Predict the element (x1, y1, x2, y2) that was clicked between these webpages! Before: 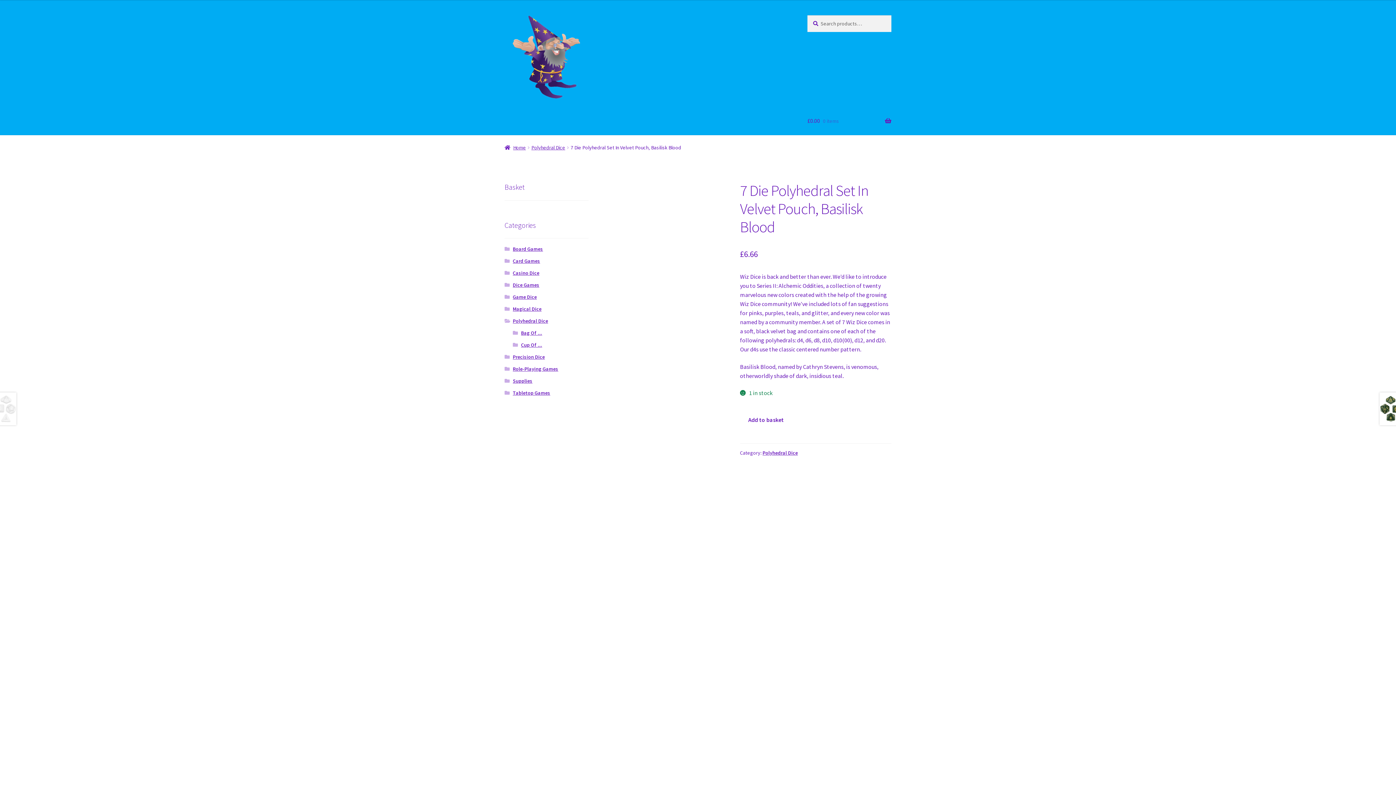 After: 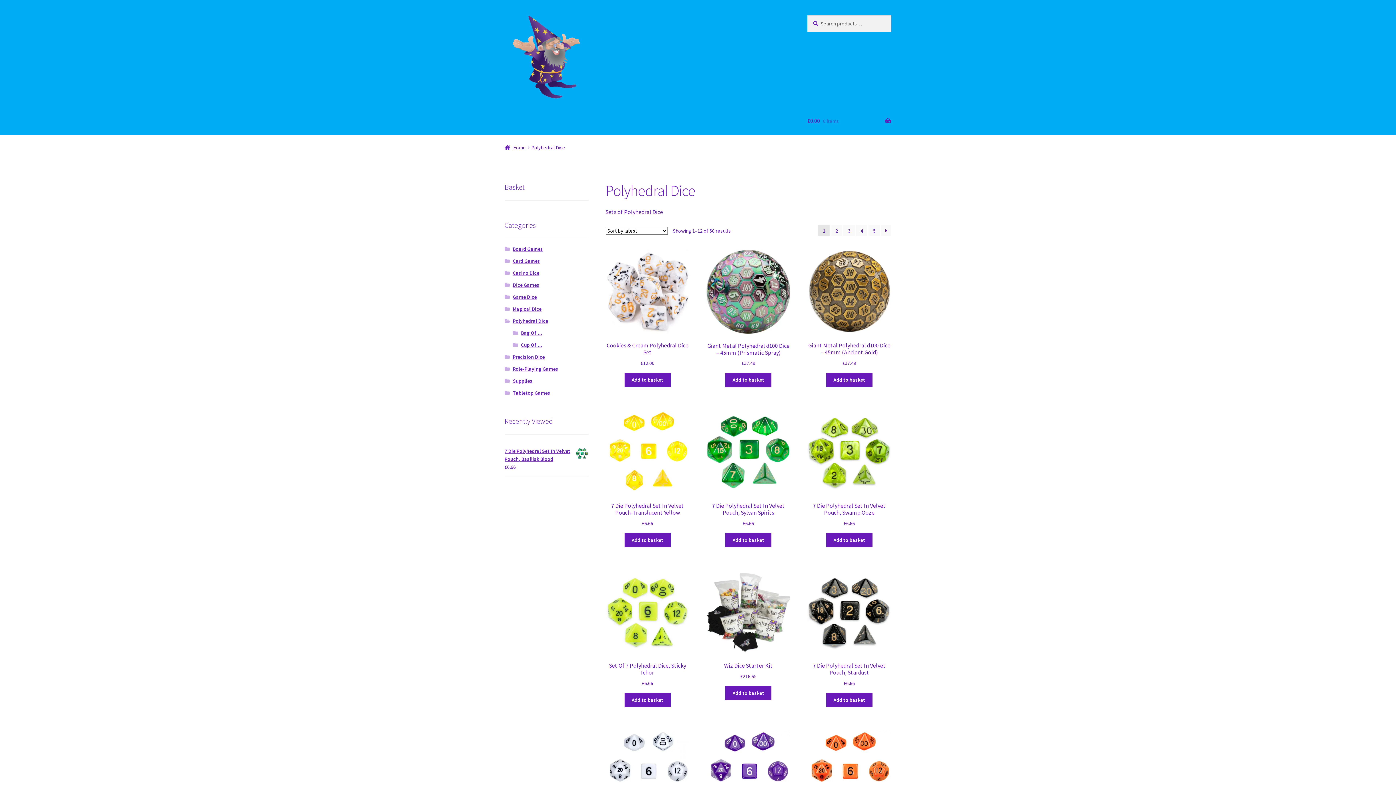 Action: bbox: (762, 449, 798, 456) label: Polyhedral Dice